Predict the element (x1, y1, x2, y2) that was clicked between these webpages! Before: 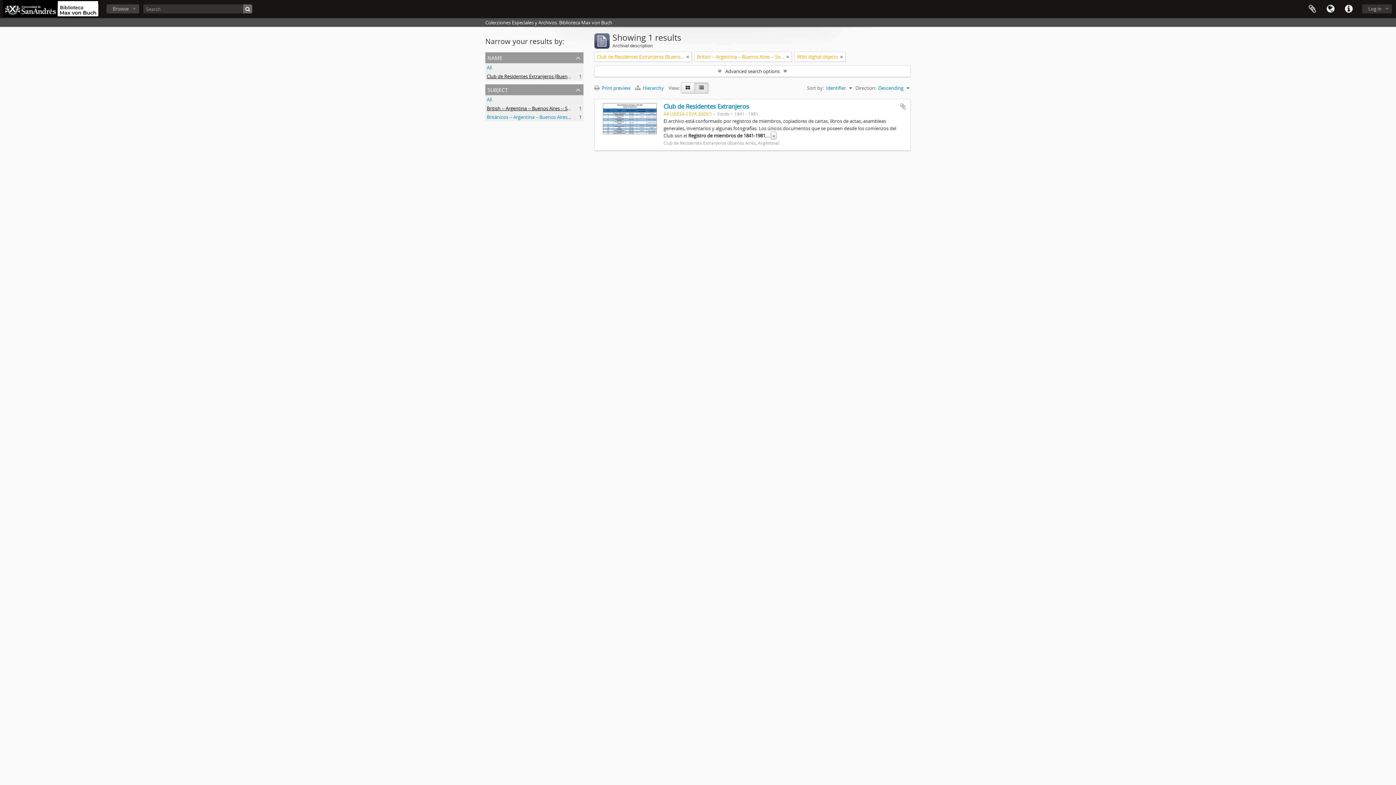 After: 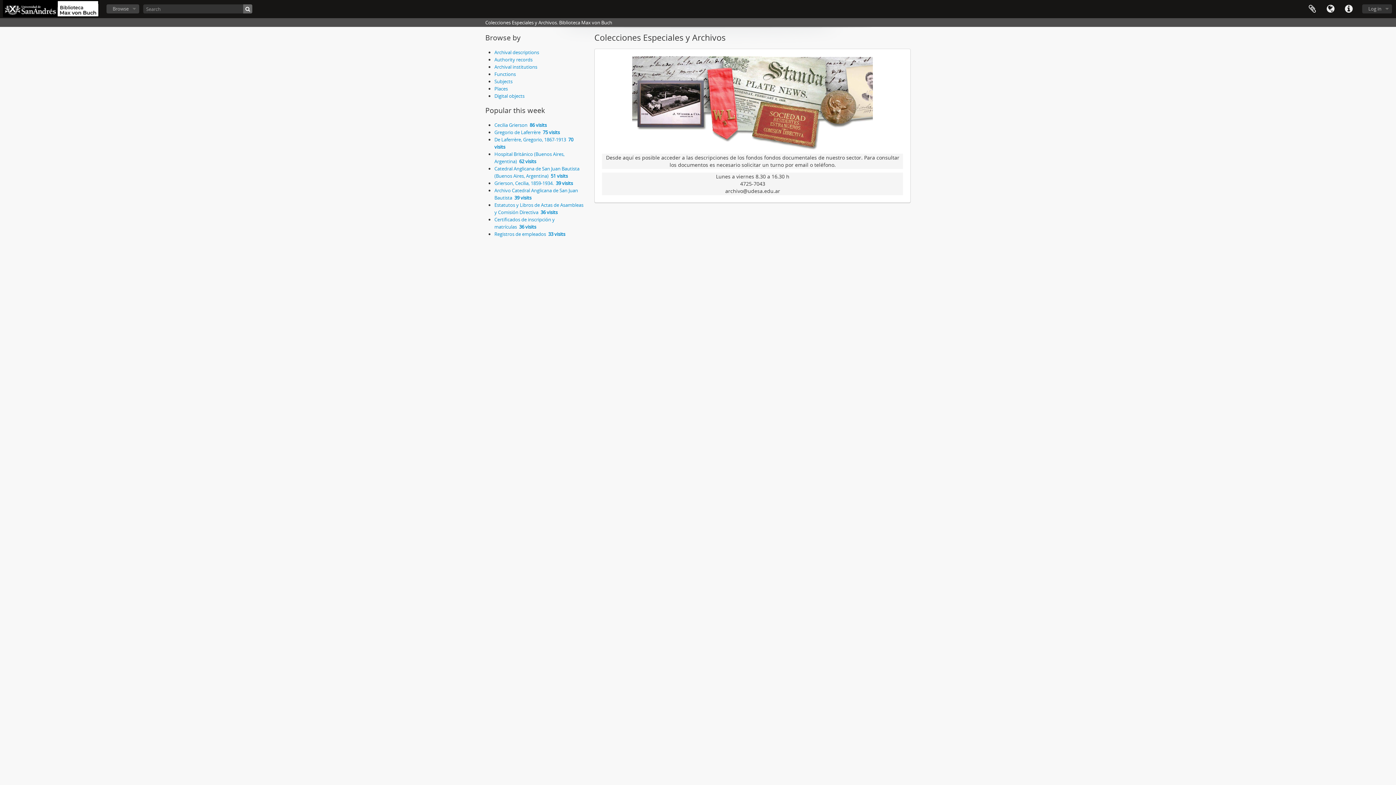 Action: bbox: (2, 0, 99, 17)